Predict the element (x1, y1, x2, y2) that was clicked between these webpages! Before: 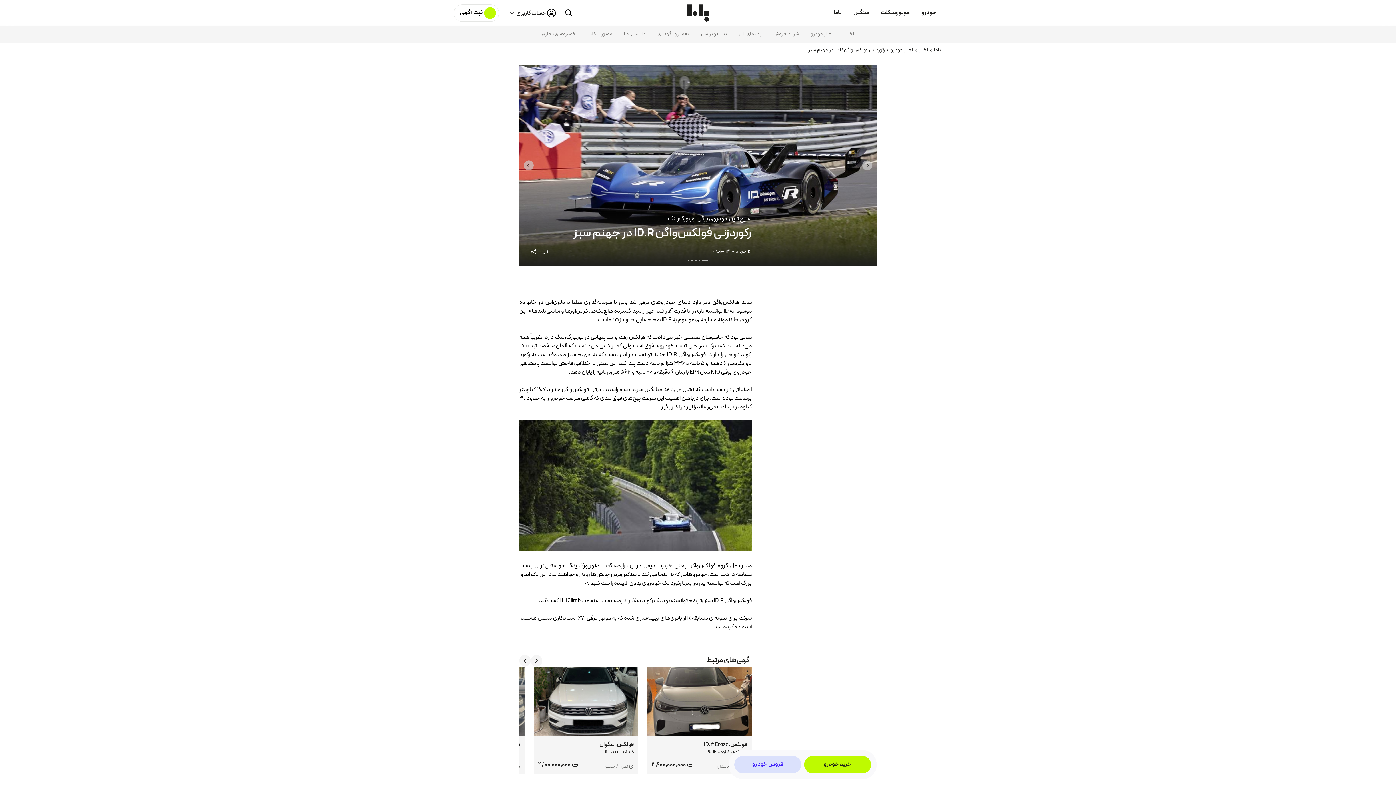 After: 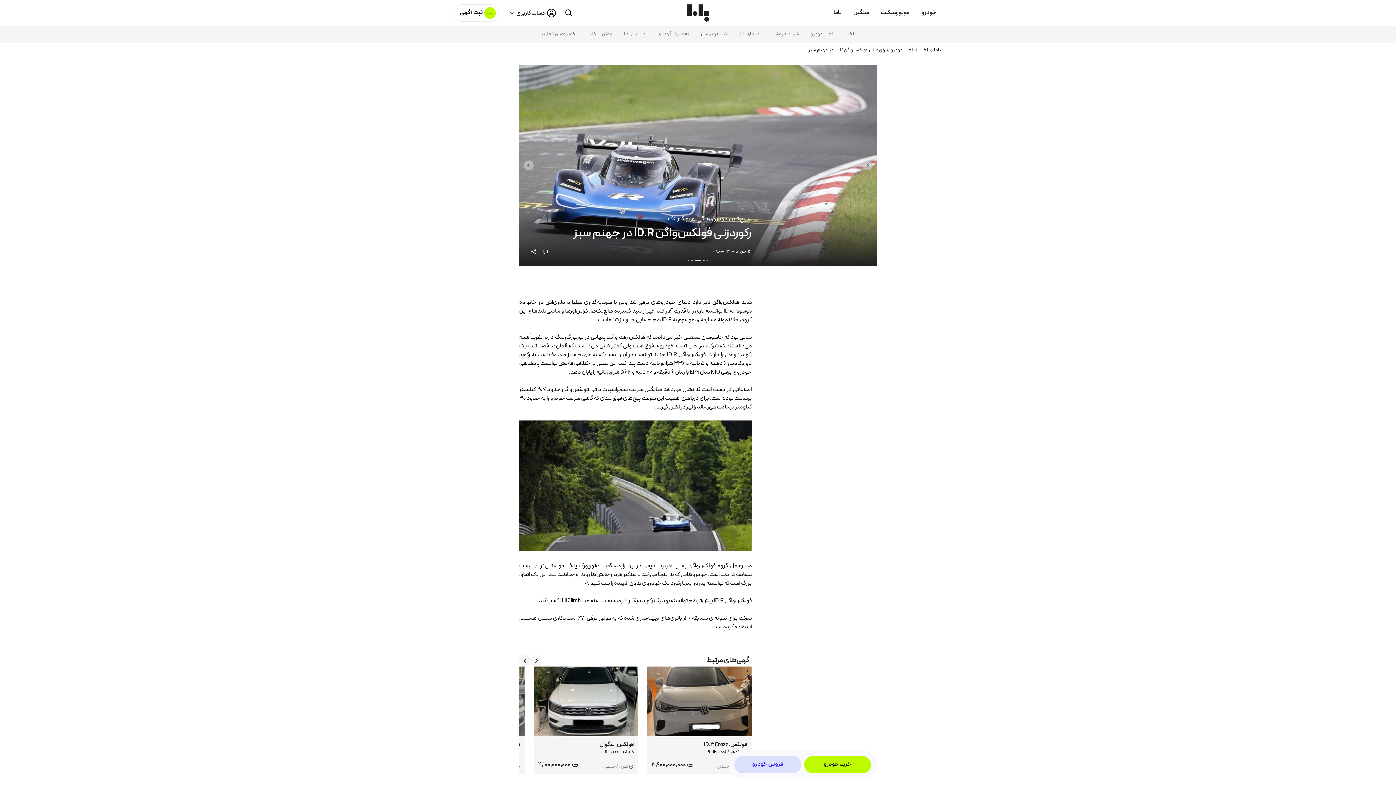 Action: label: Go to slide 3 bbox: (695, 259, 696, 261)